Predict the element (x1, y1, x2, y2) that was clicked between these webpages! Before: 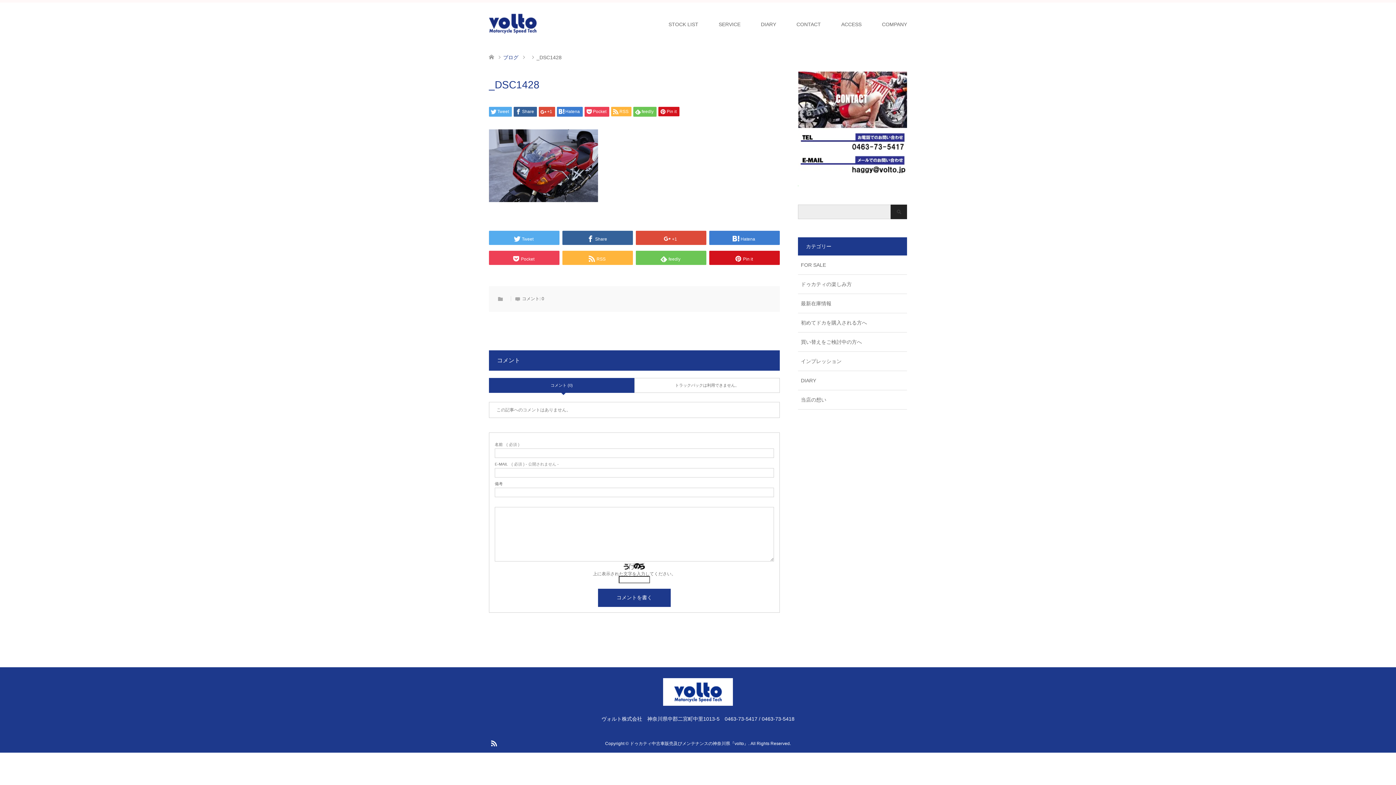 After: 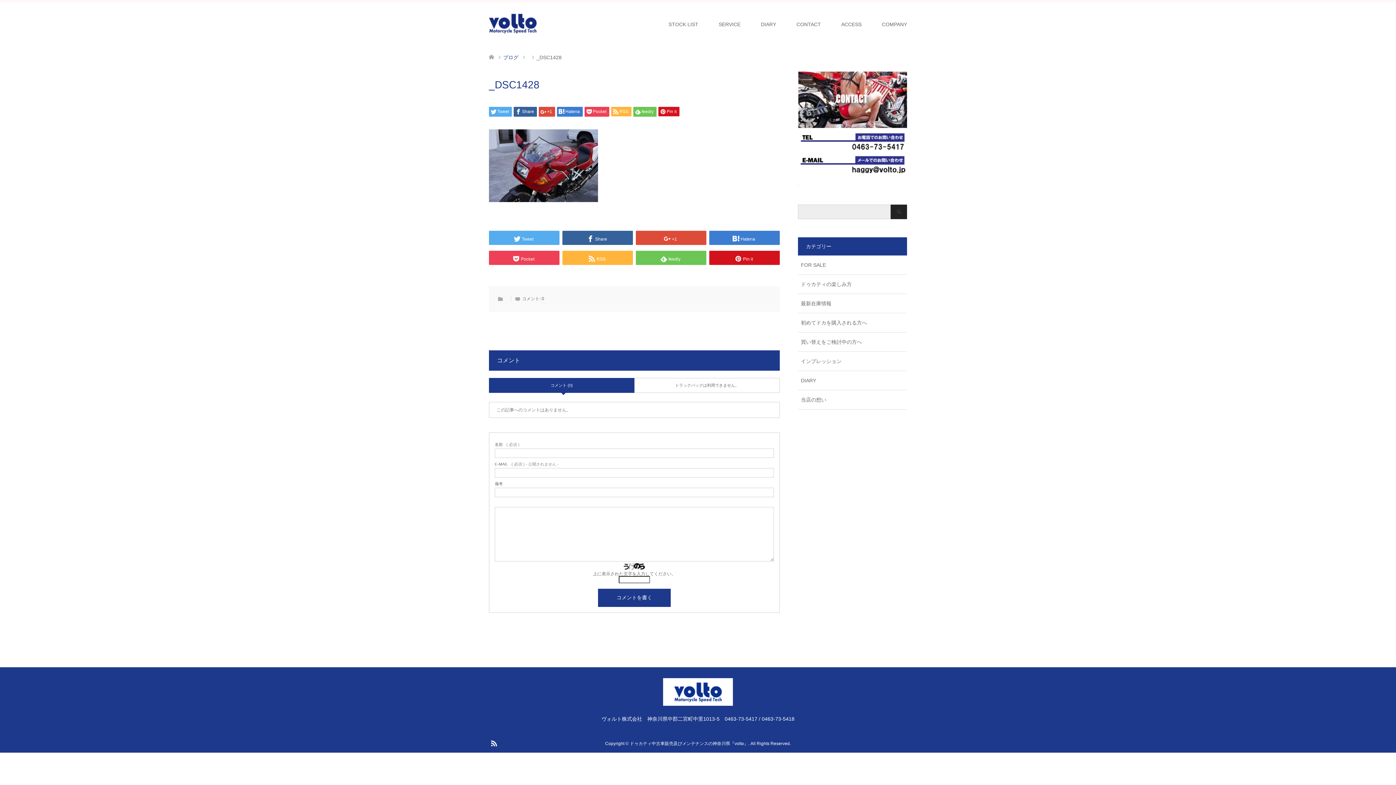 Action: label: RSS bbox: (489, 738, 498, 747)